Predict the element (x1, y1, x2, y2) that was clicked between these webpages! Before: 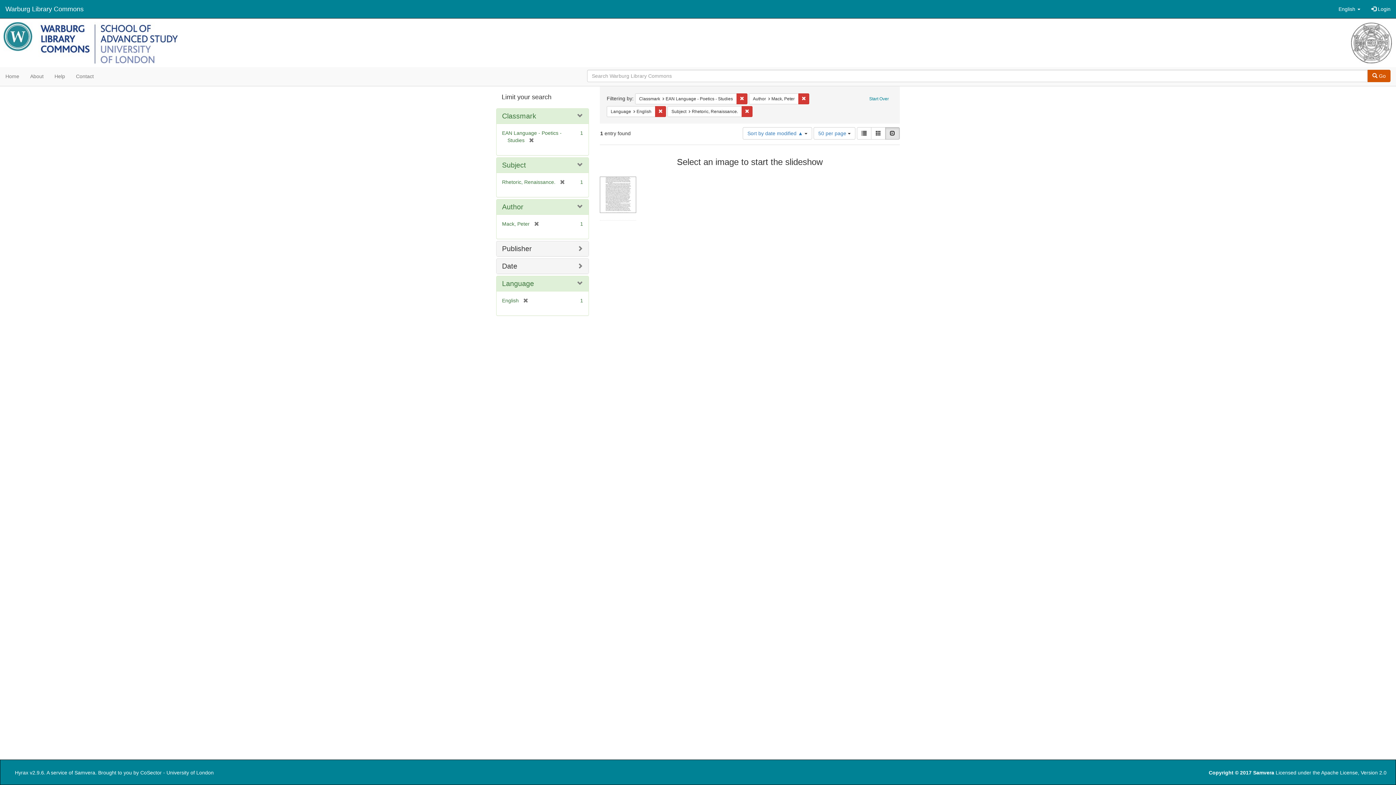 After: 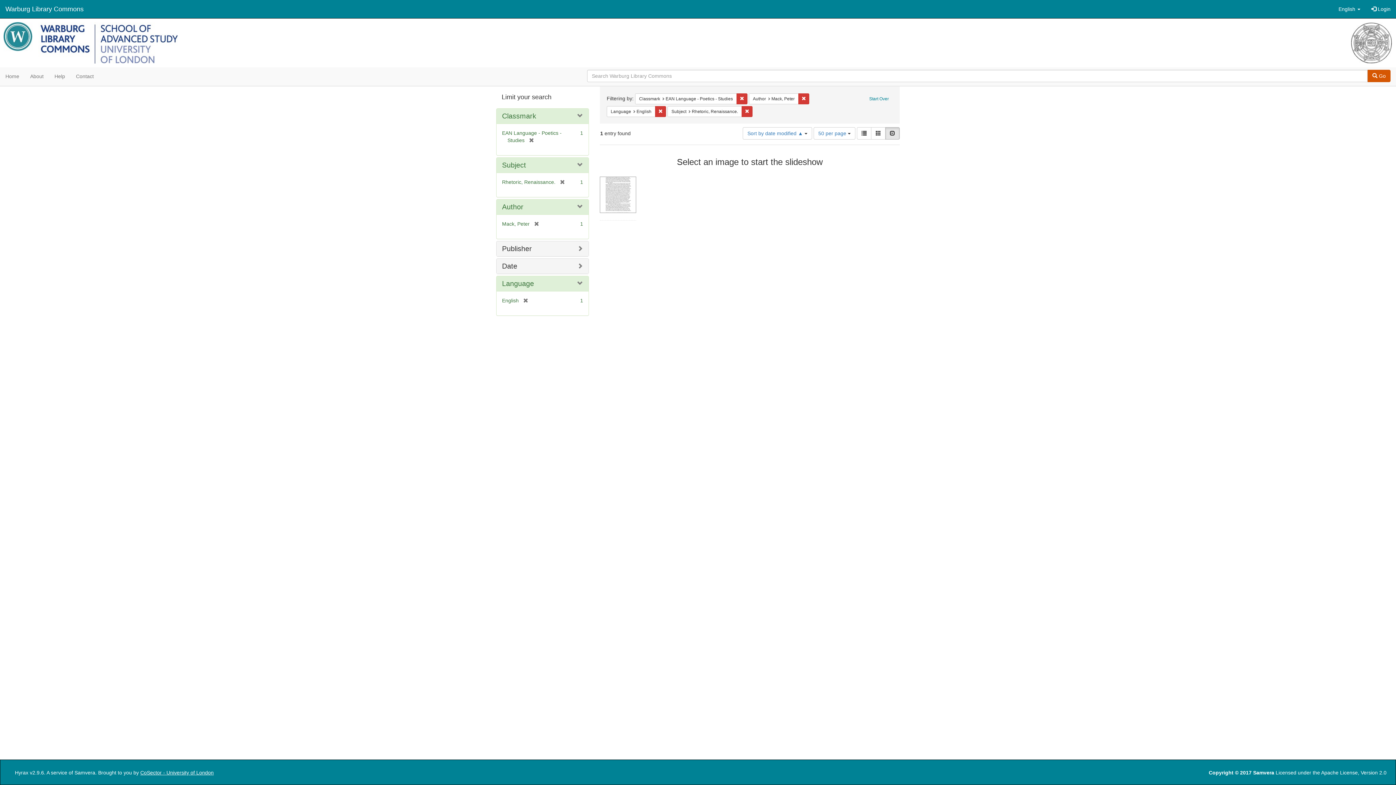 Action: bbox: (140, 770, 213, 776) label: CoSector - University of London